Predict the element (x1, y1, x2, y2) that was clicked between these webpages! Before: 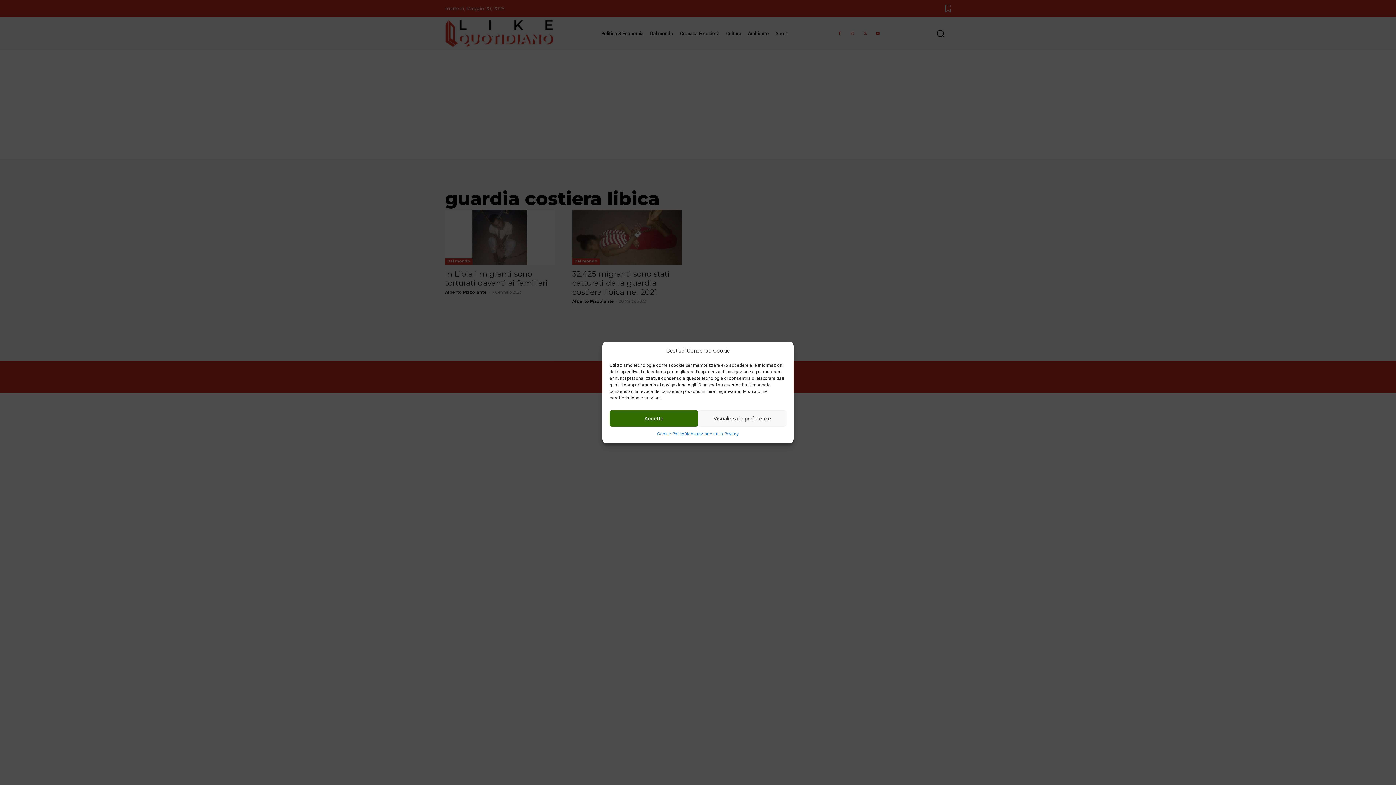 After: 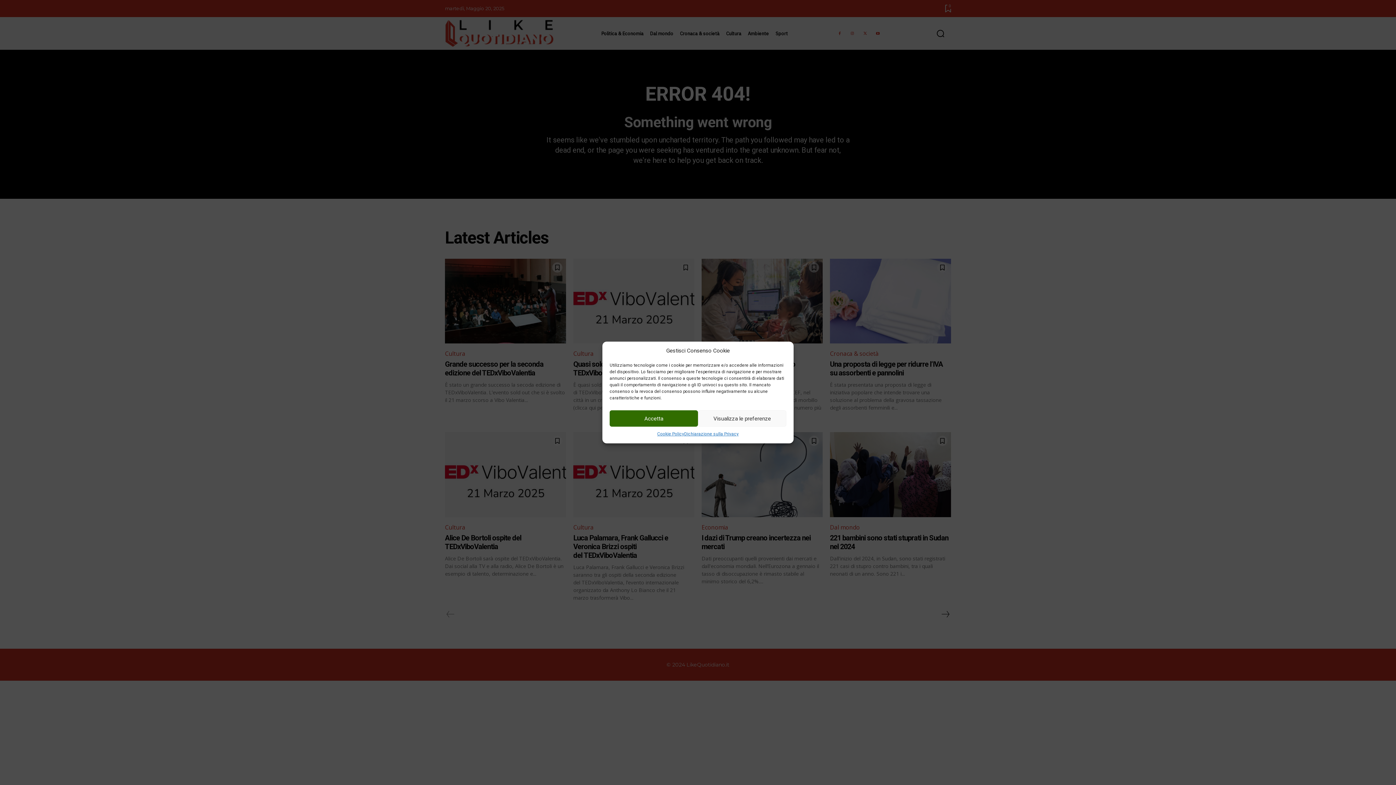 Action: bbox: (684, 430, 738, 438) label: Dichiarazione sulla Privacy